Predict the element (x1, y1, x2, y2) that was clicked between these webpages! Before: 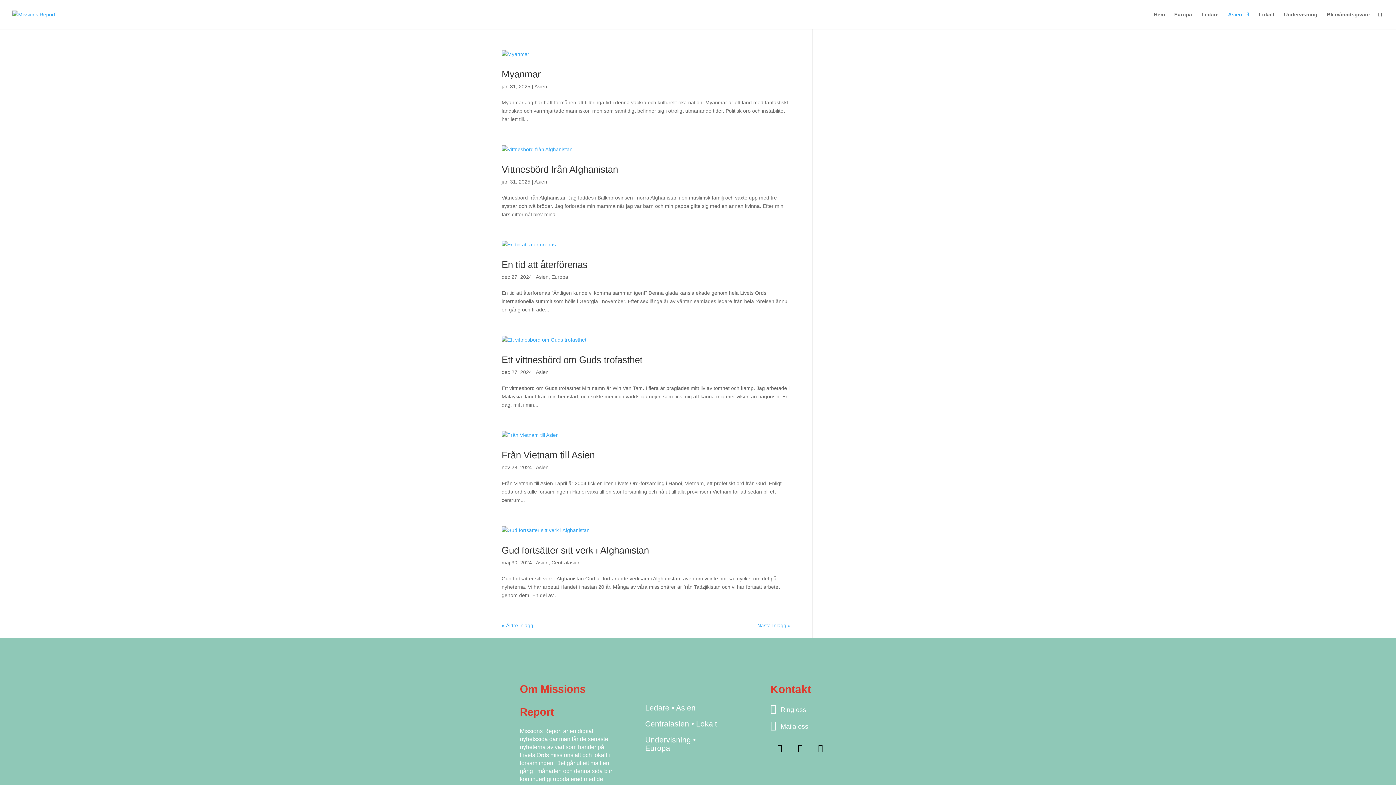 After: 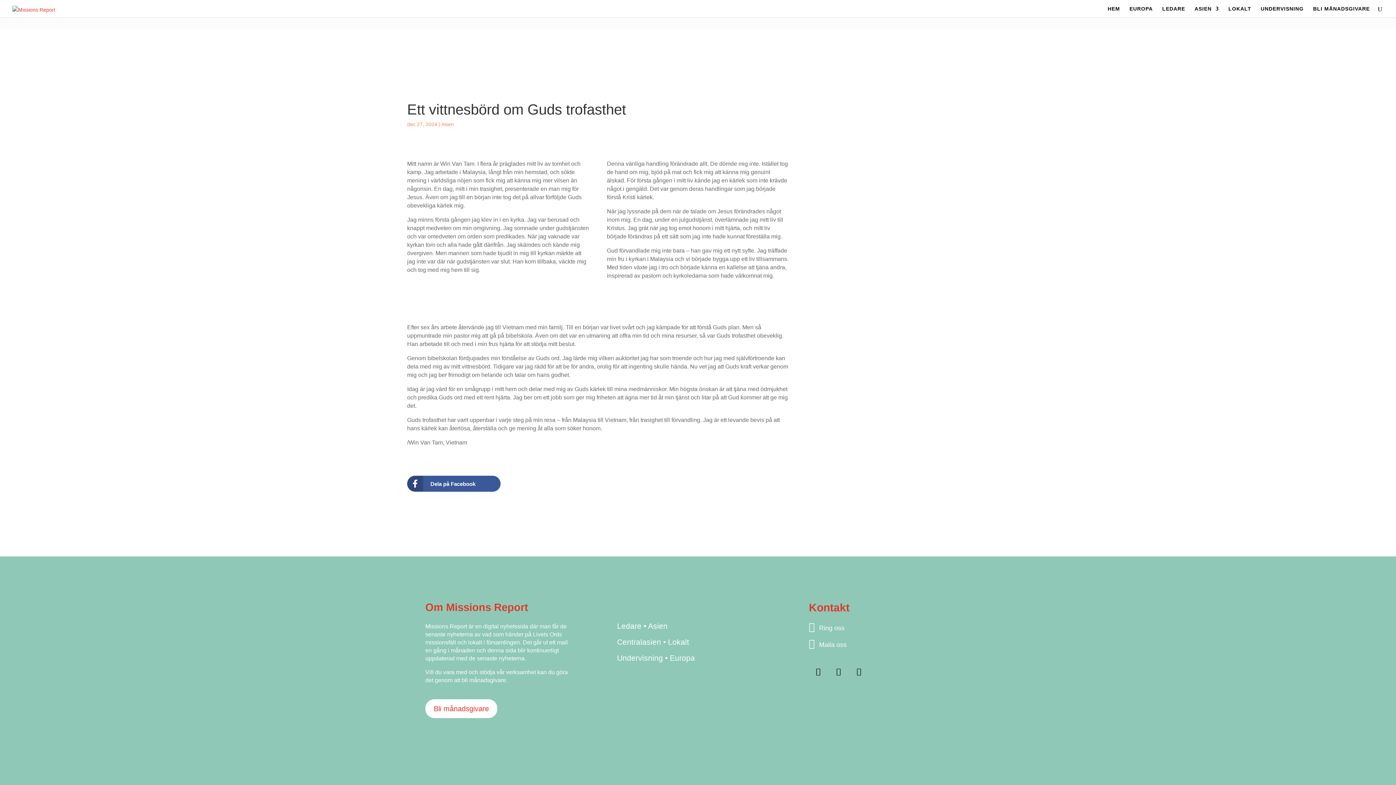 Action: bbox: (501, 354, 642, 365) label: Ett vittnesbörd om Guds trofasthet